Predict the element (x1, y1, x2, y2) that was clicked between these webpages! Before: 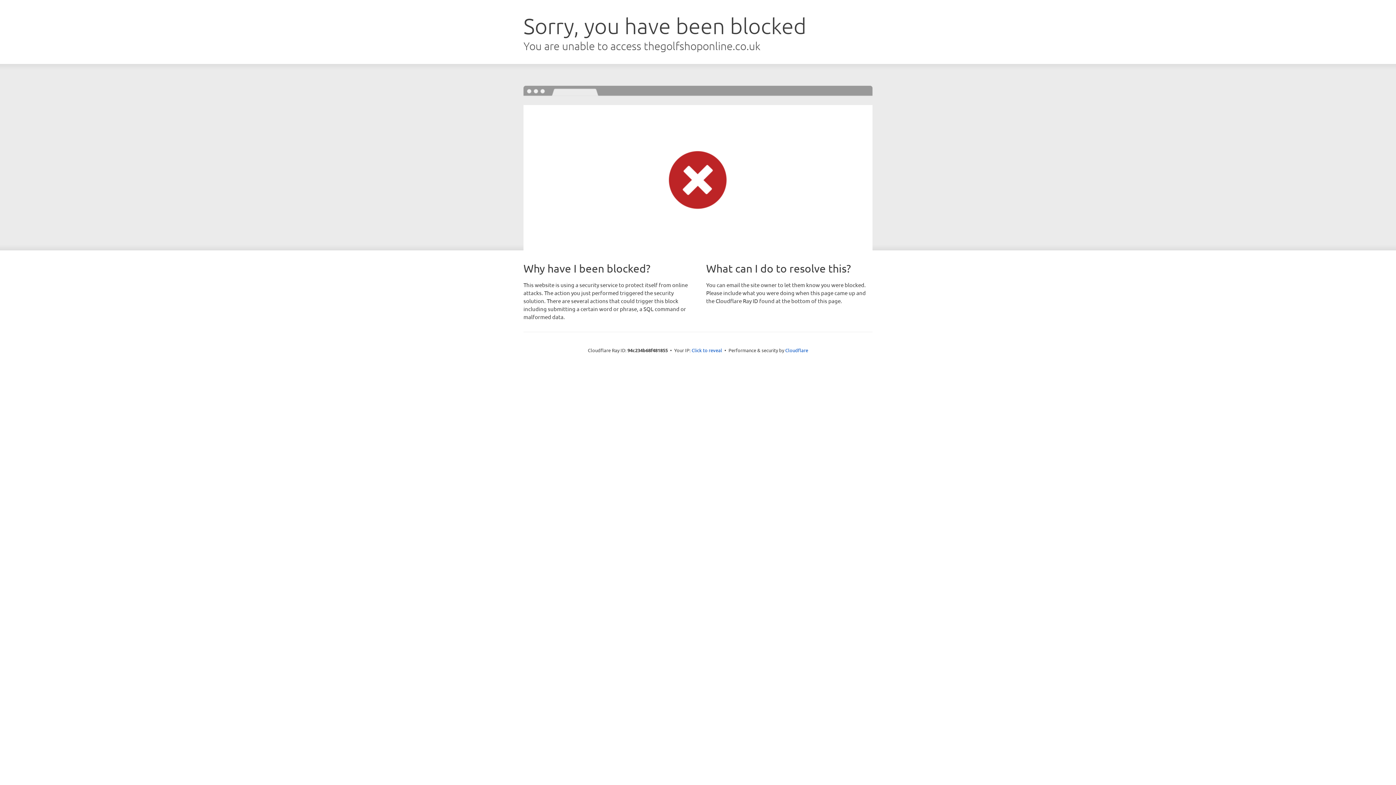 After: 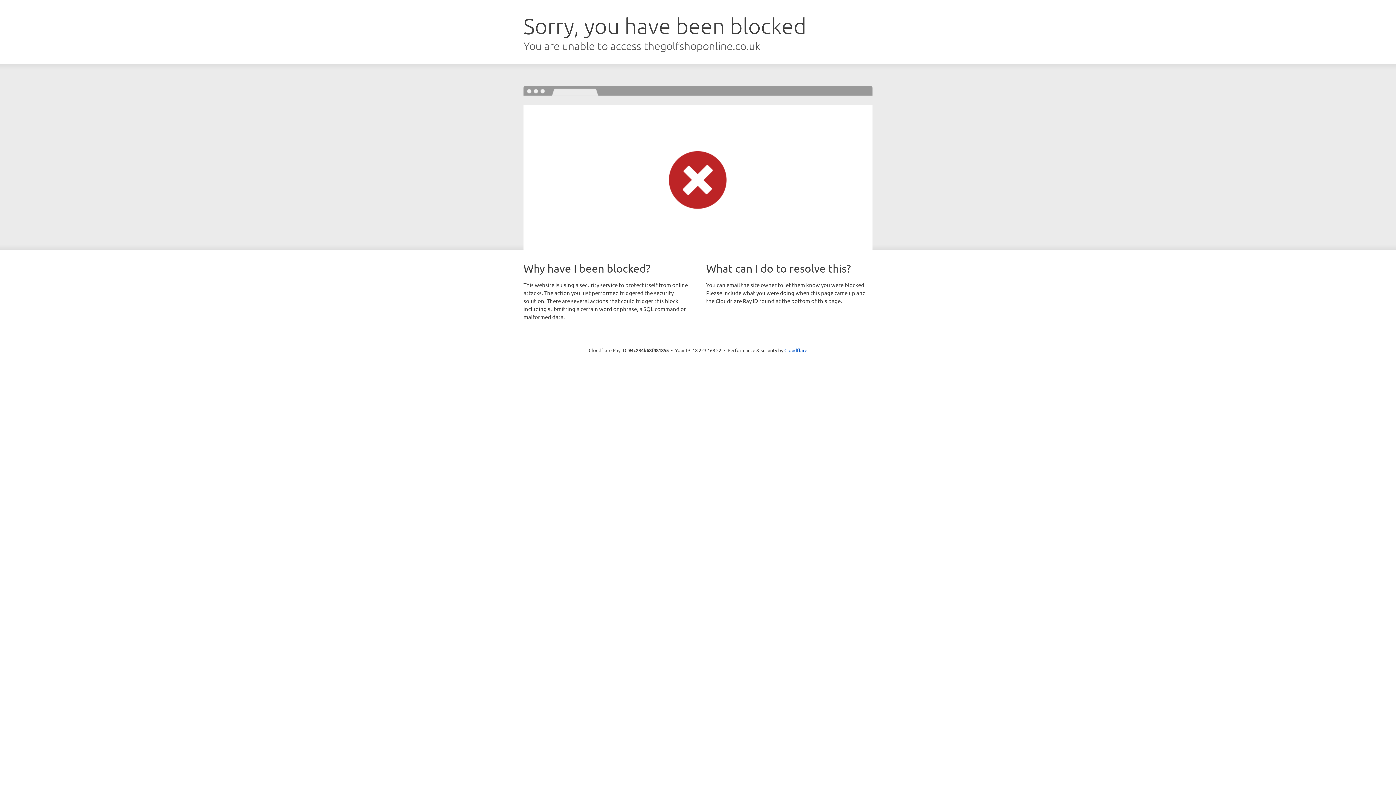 Action: bbox: (691, 346, 722, 353) label: Click to reveal